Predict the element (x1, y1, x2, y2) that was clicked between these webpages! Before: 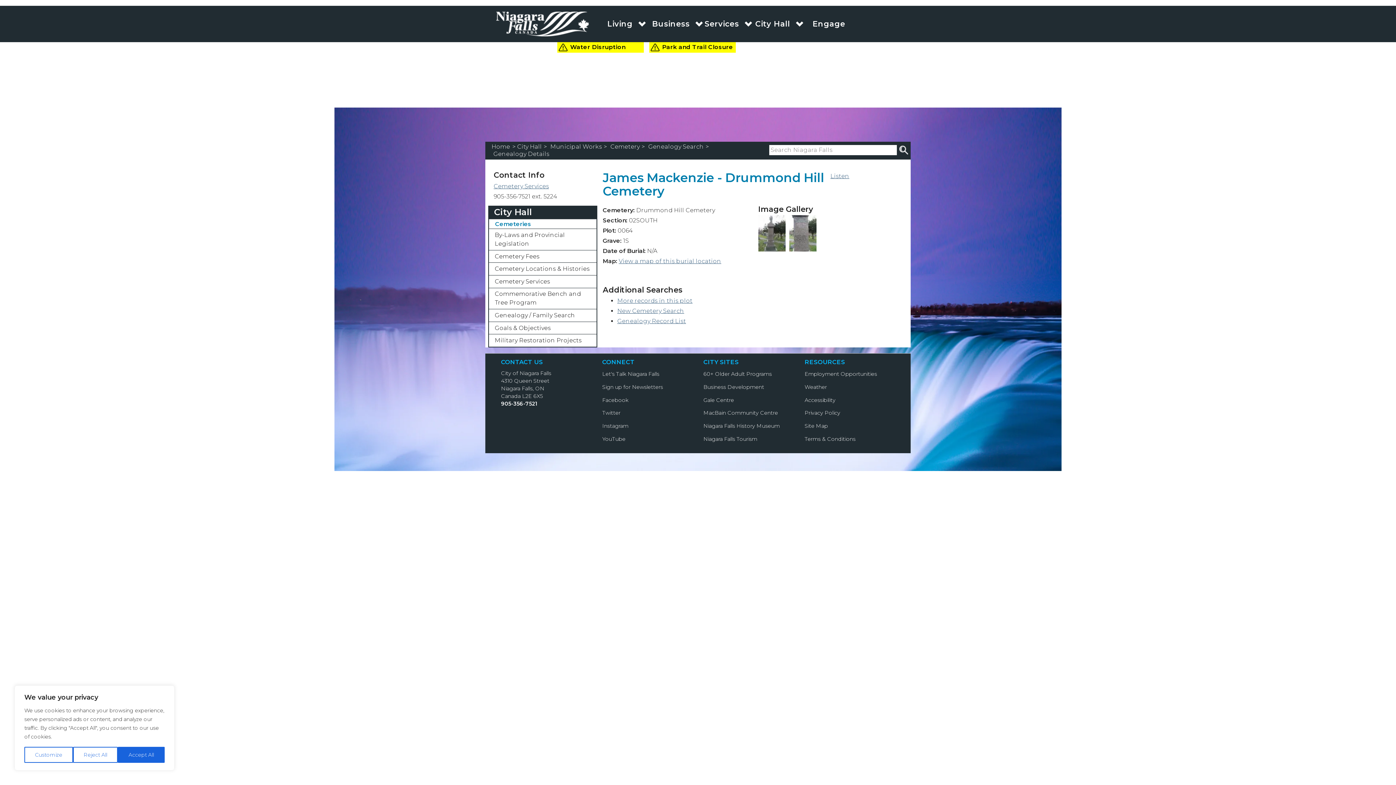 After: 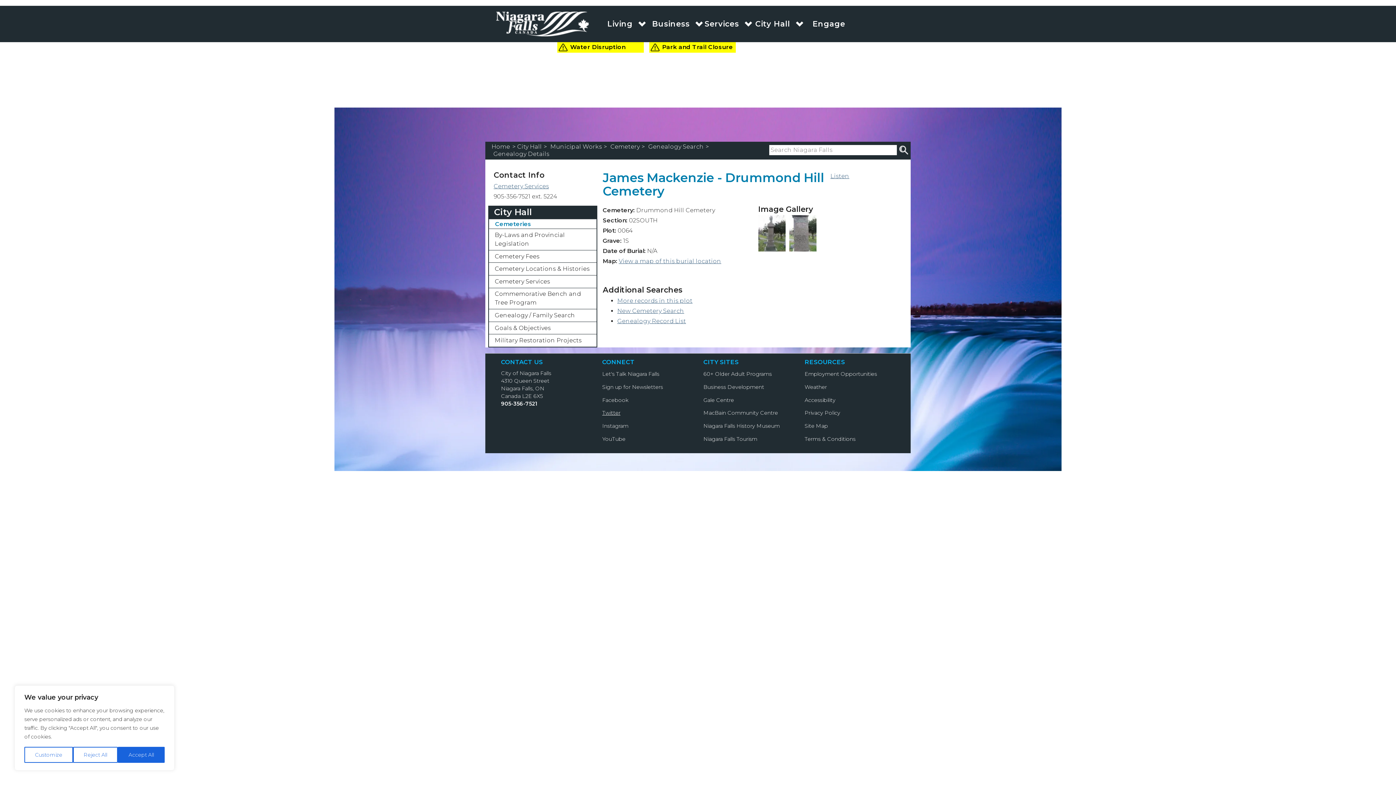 Action: label: Twitter bbox: (602, 409, 620, 416)